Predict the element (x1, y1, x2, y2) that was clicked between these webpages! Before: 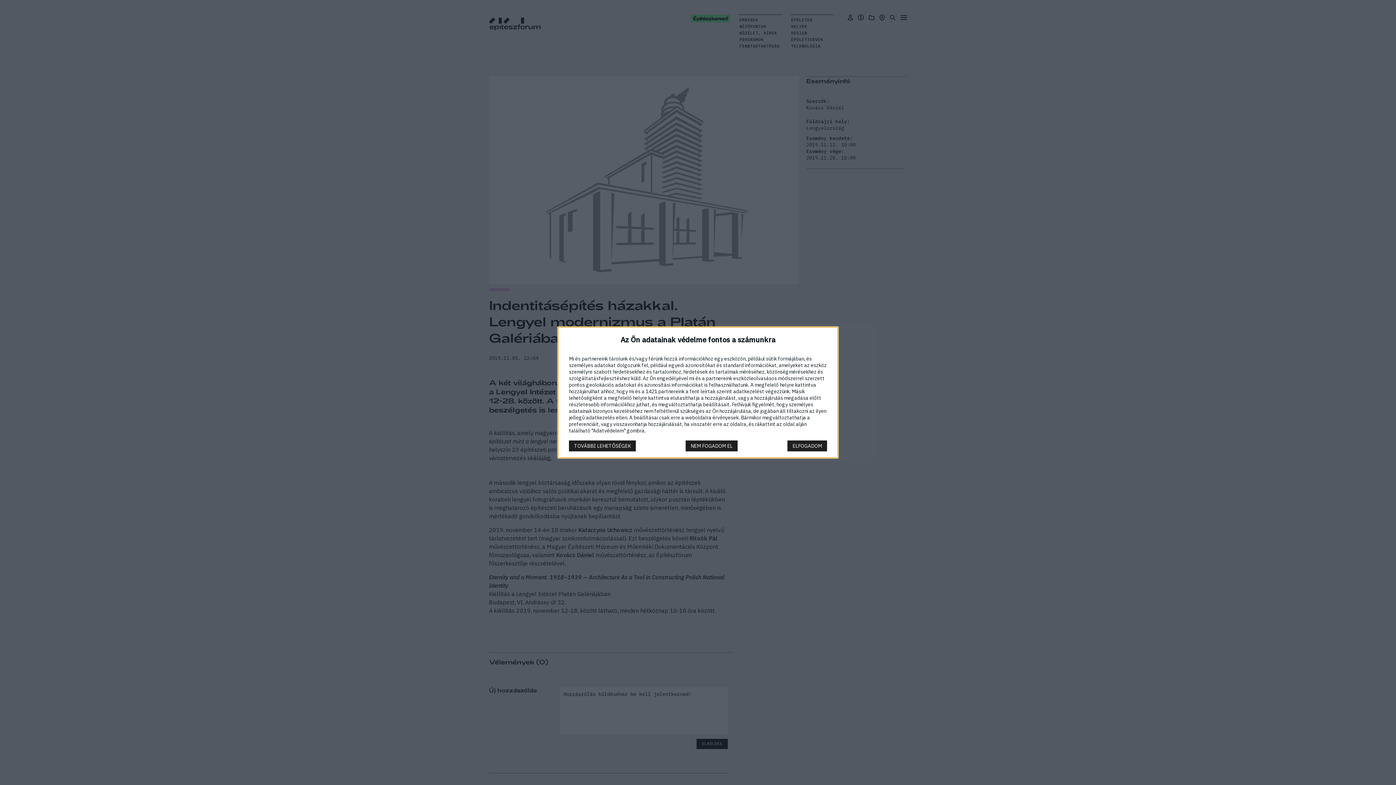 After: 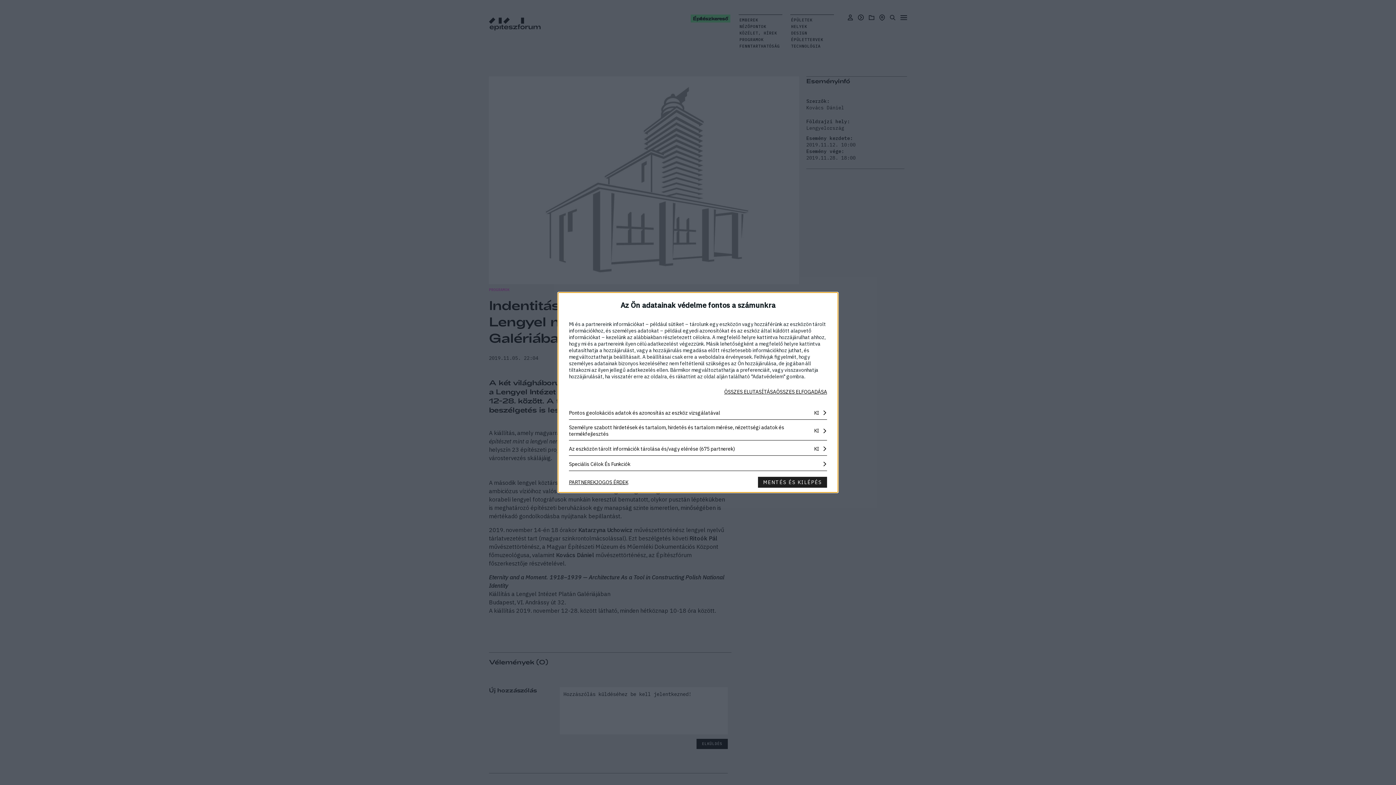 Action: bbox: (569, 440, 636, 451) label: TOVÁBBI LEHETŐSÉGEK